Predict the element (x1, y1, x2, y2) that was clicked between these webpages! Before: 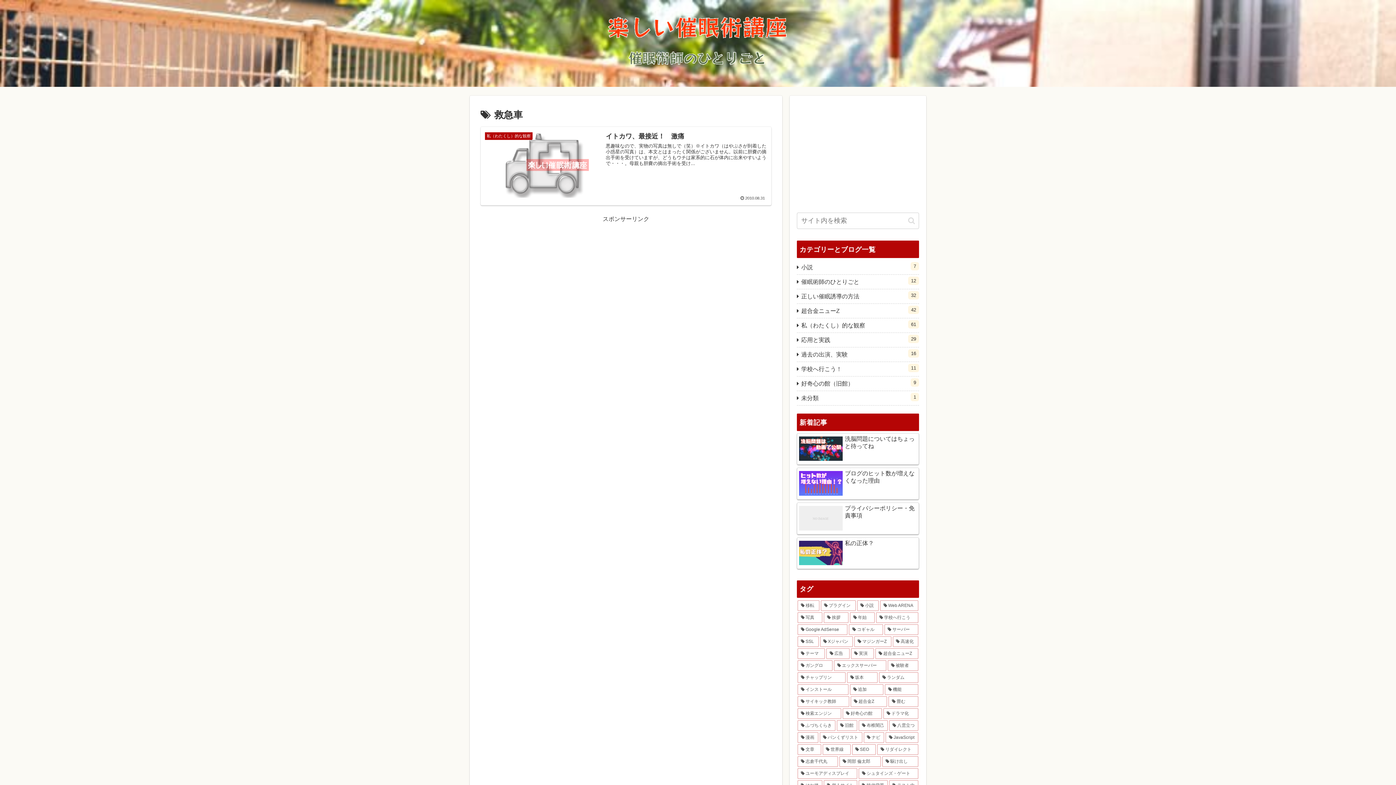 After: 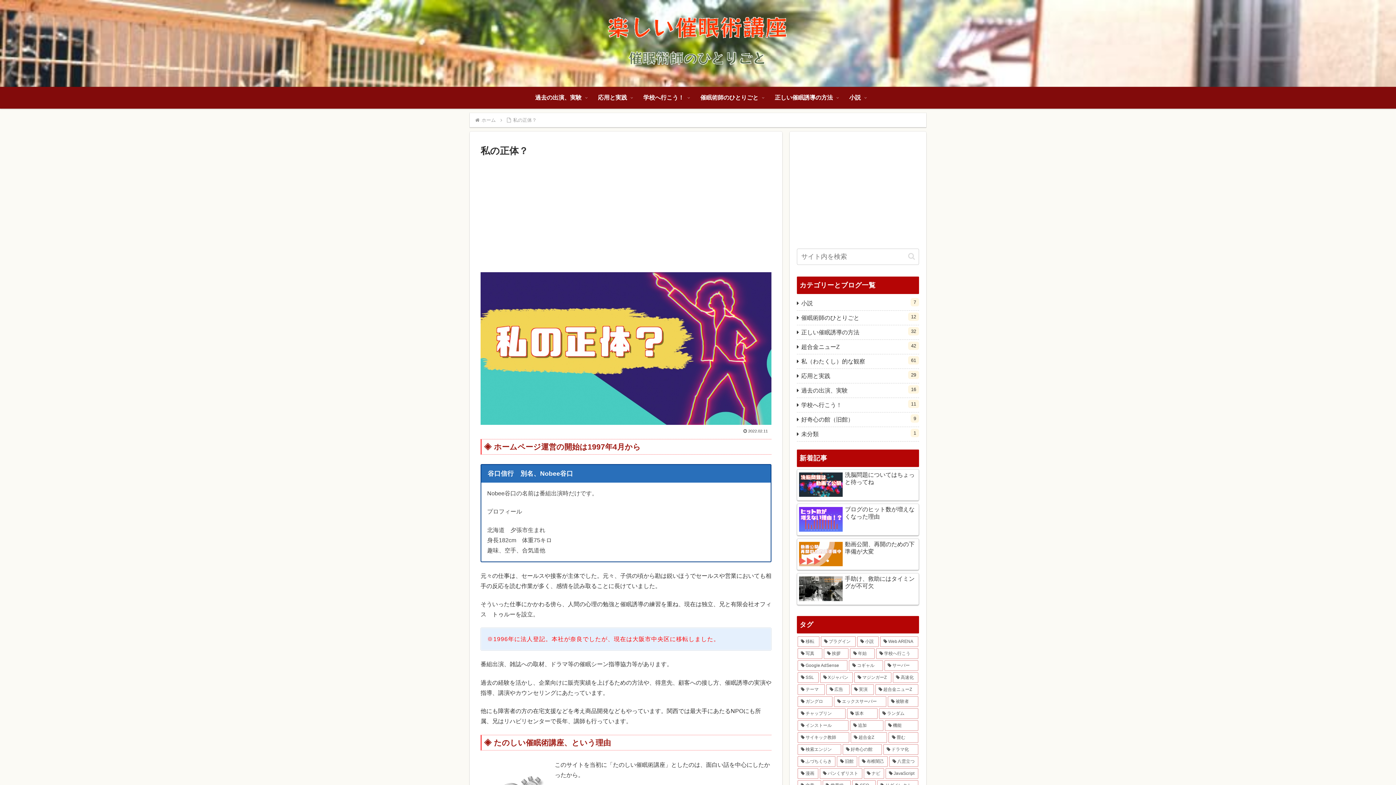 Action: label: 私の正体？ bbox: (797, 537, 919, 569)